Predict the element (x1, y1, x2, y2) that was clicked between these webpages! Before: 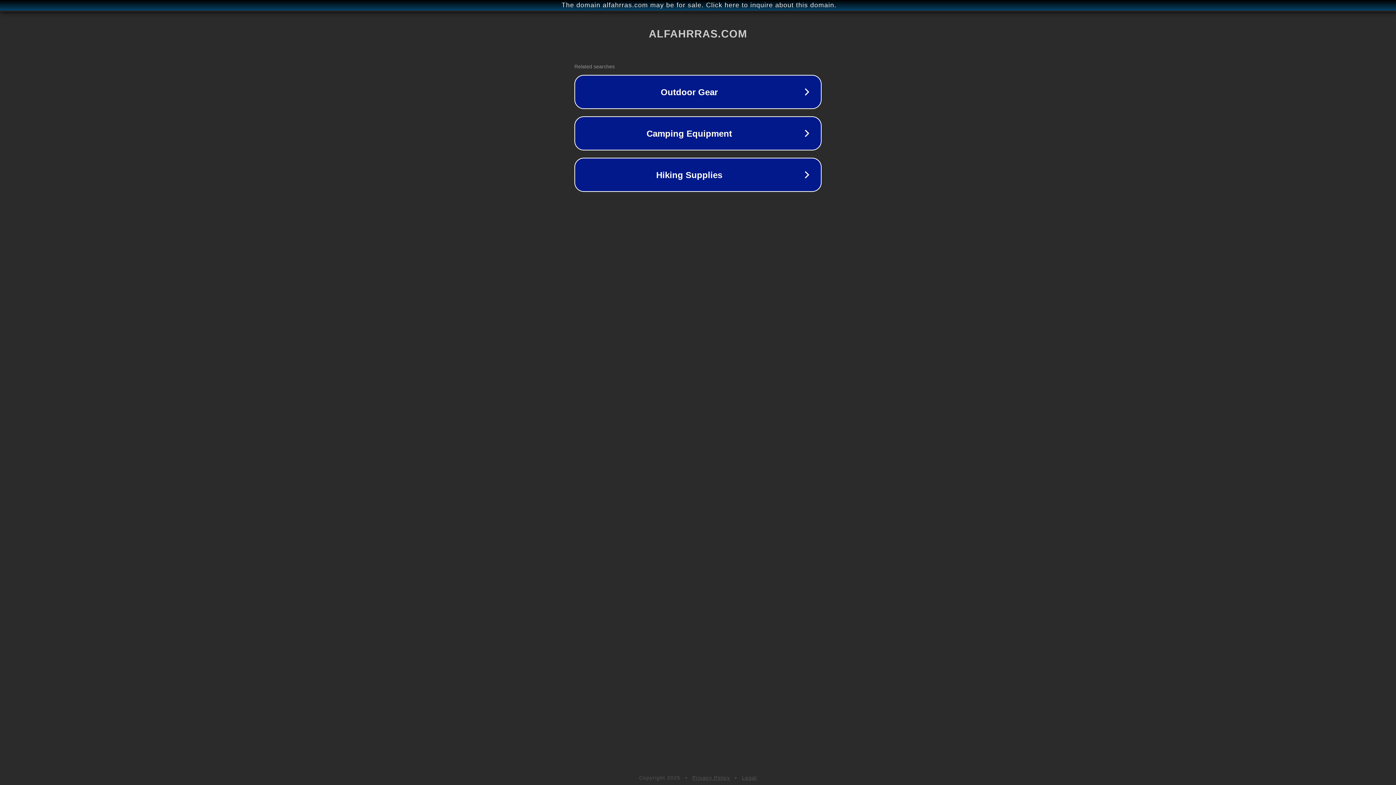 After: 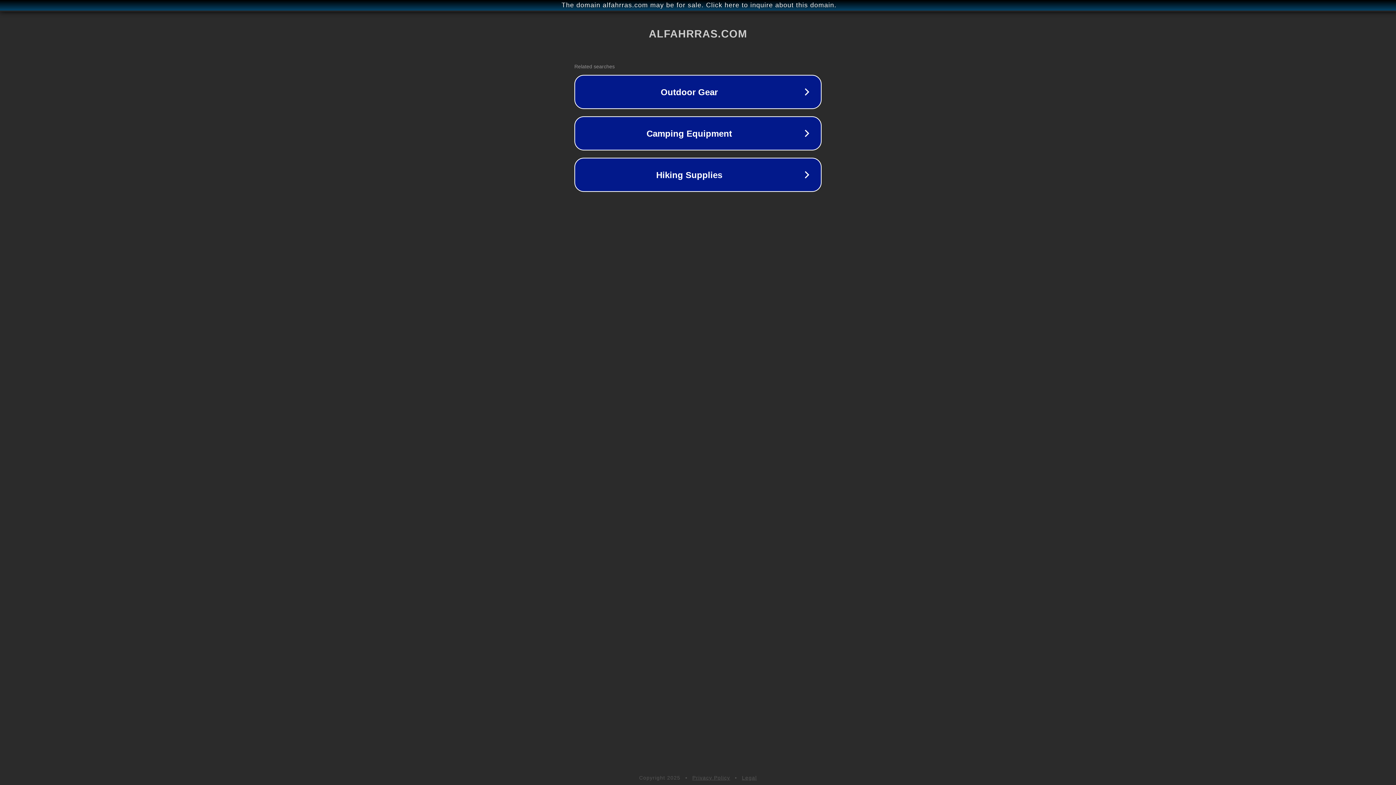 Action: bbox: (692, 775, 730, 781) label: Privacy Policy